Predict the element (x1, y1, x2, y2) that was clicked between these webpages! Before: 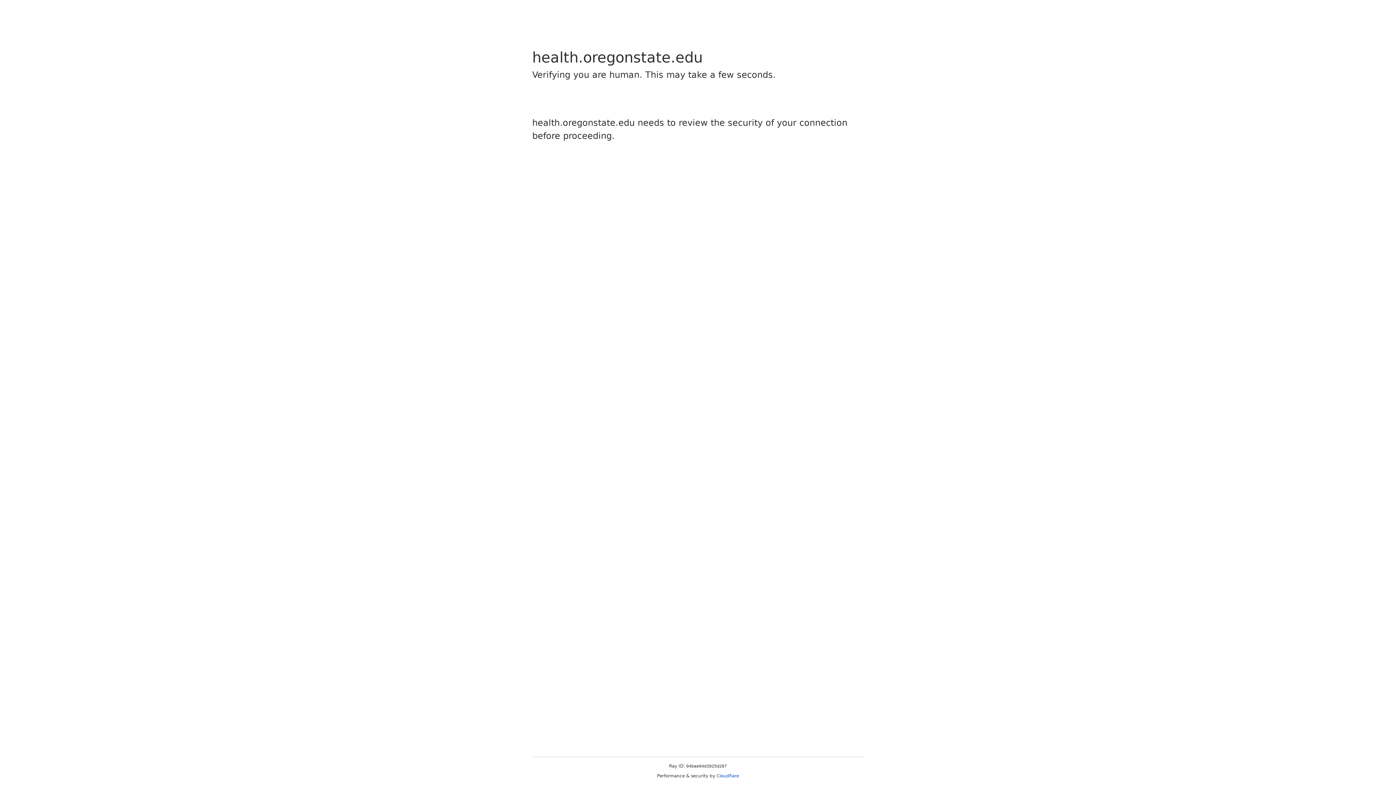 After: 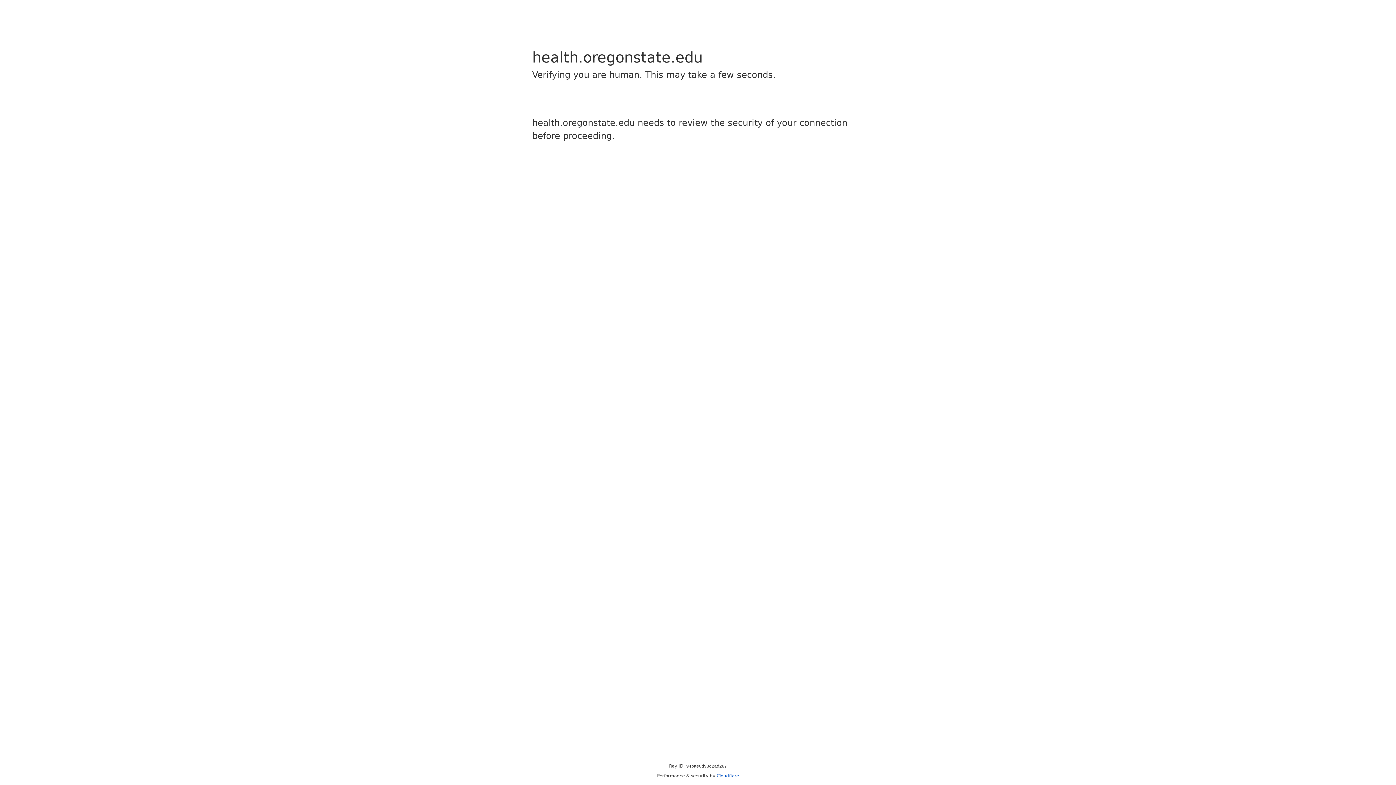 Action: bbox: (716, 773, 739, 778) label: Cloudflare